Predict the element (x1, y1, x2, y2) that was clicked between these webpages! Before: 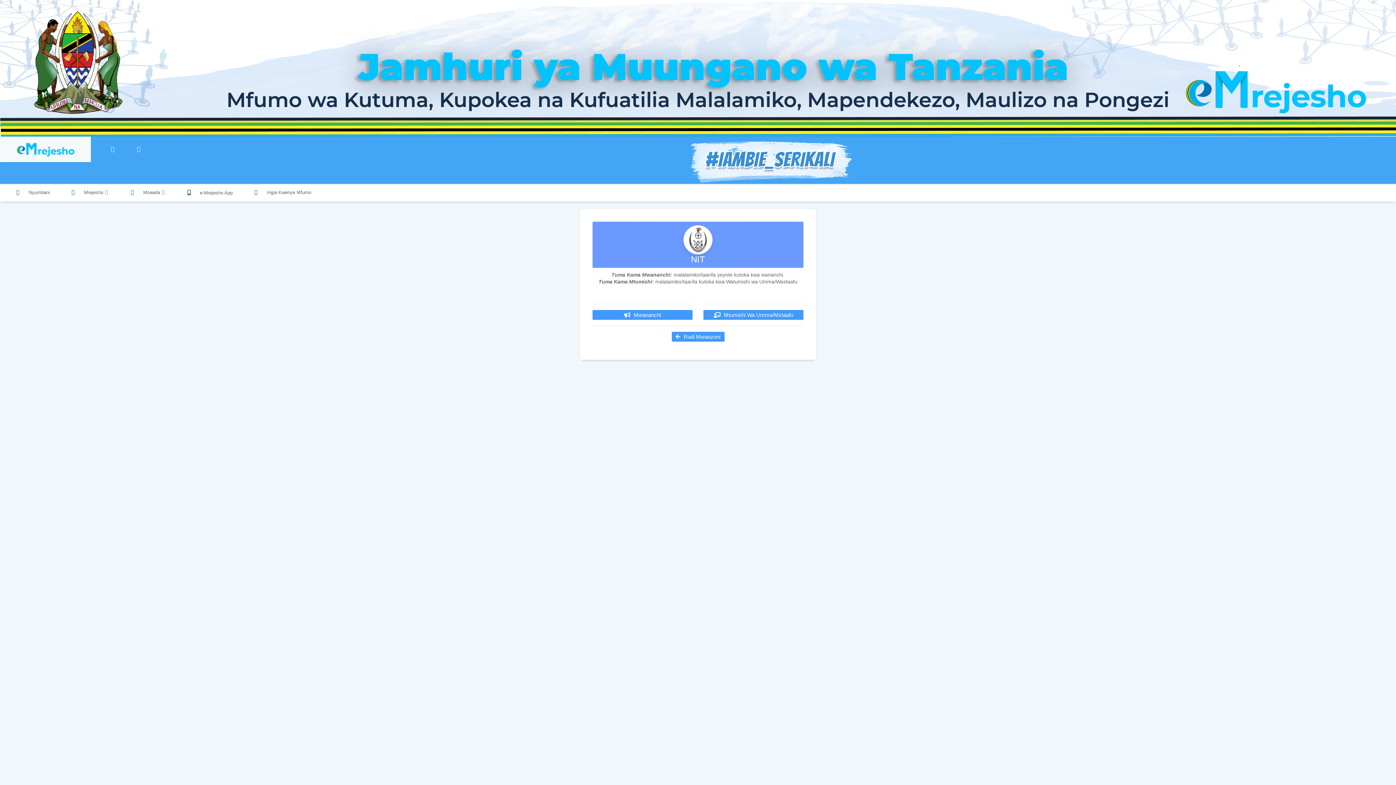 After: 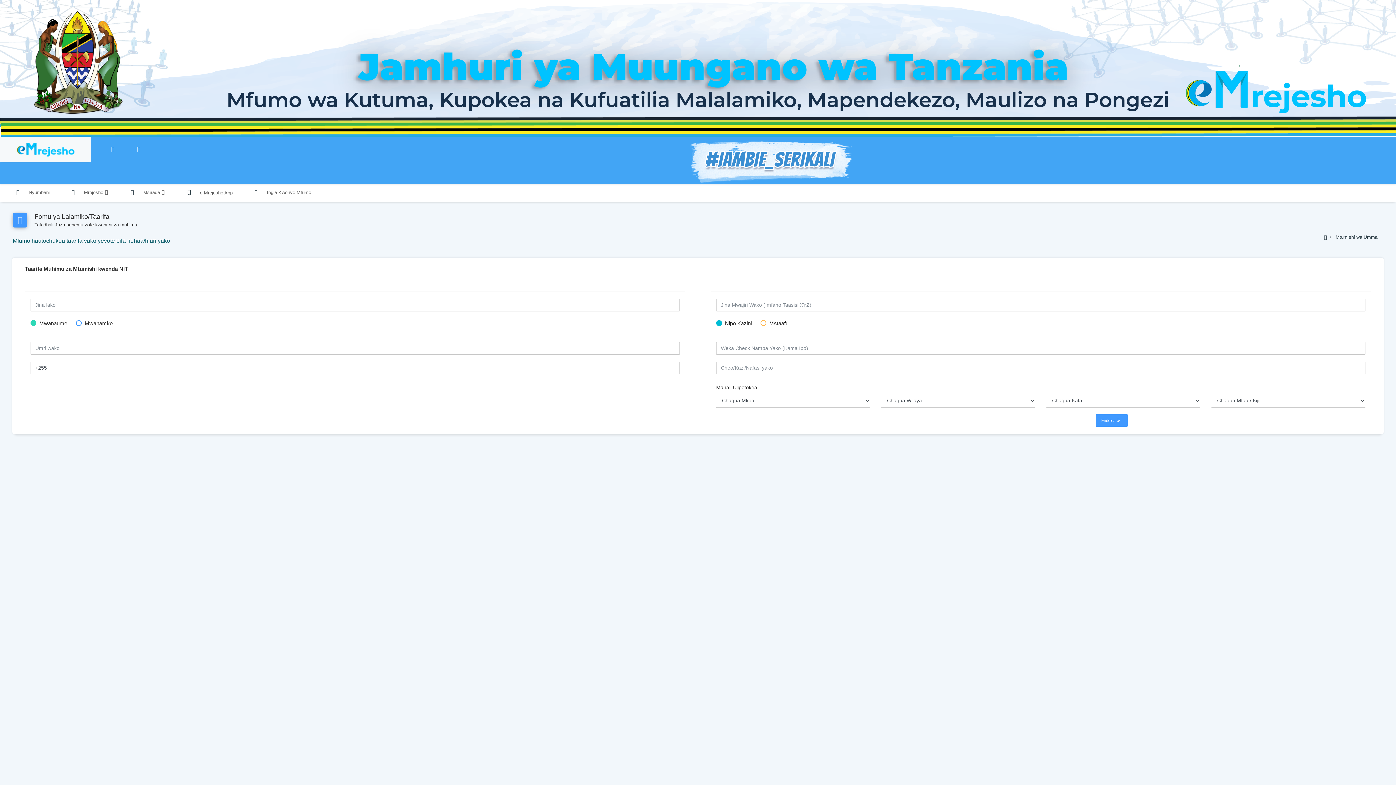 Action: label:  Mtumishi Wa Umma/Mstaafu bbox: (703, 310, 803, 320)